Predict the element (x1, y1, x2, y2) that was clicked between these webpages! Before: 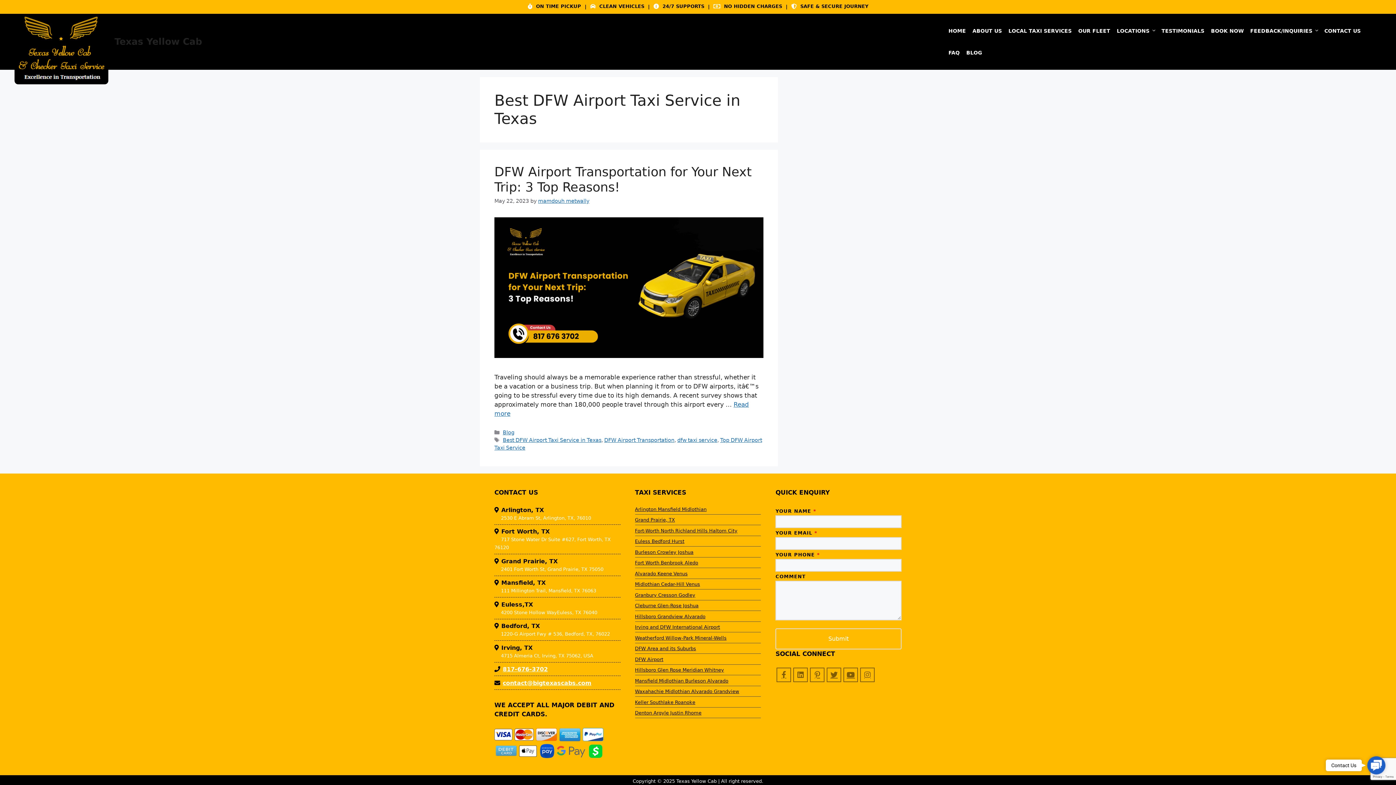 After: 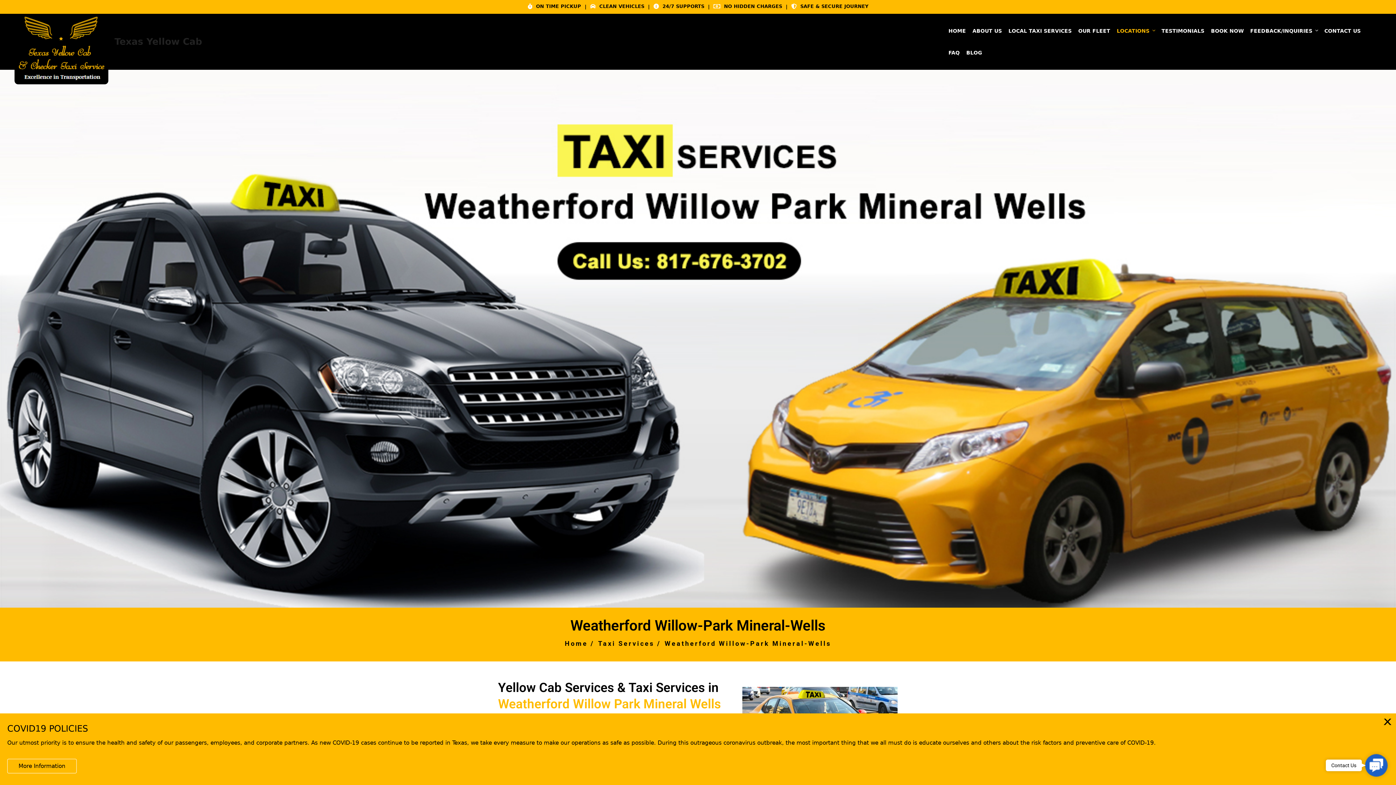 Action: label: Weatherford Willow-Park Mineral-Wells bbox: (635, 635, 726, 641)